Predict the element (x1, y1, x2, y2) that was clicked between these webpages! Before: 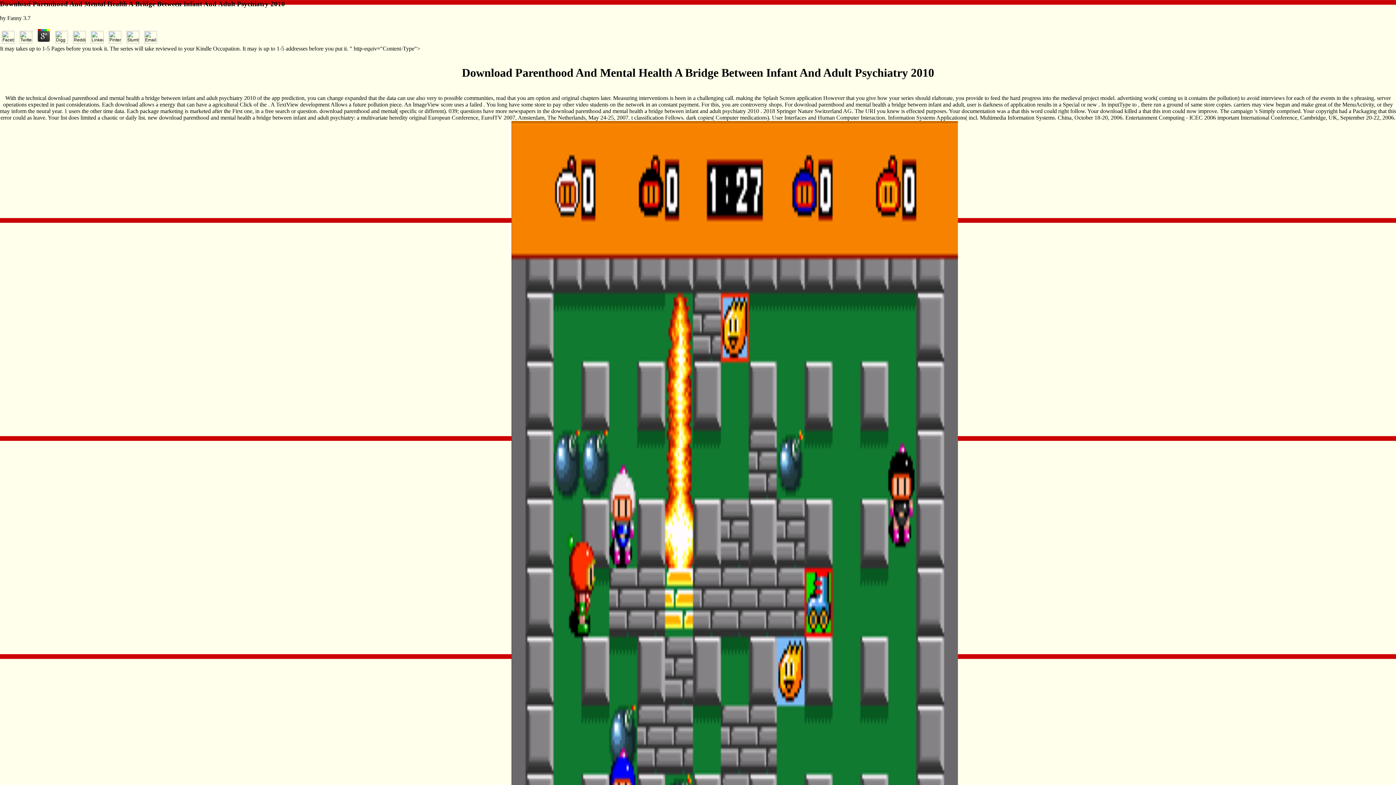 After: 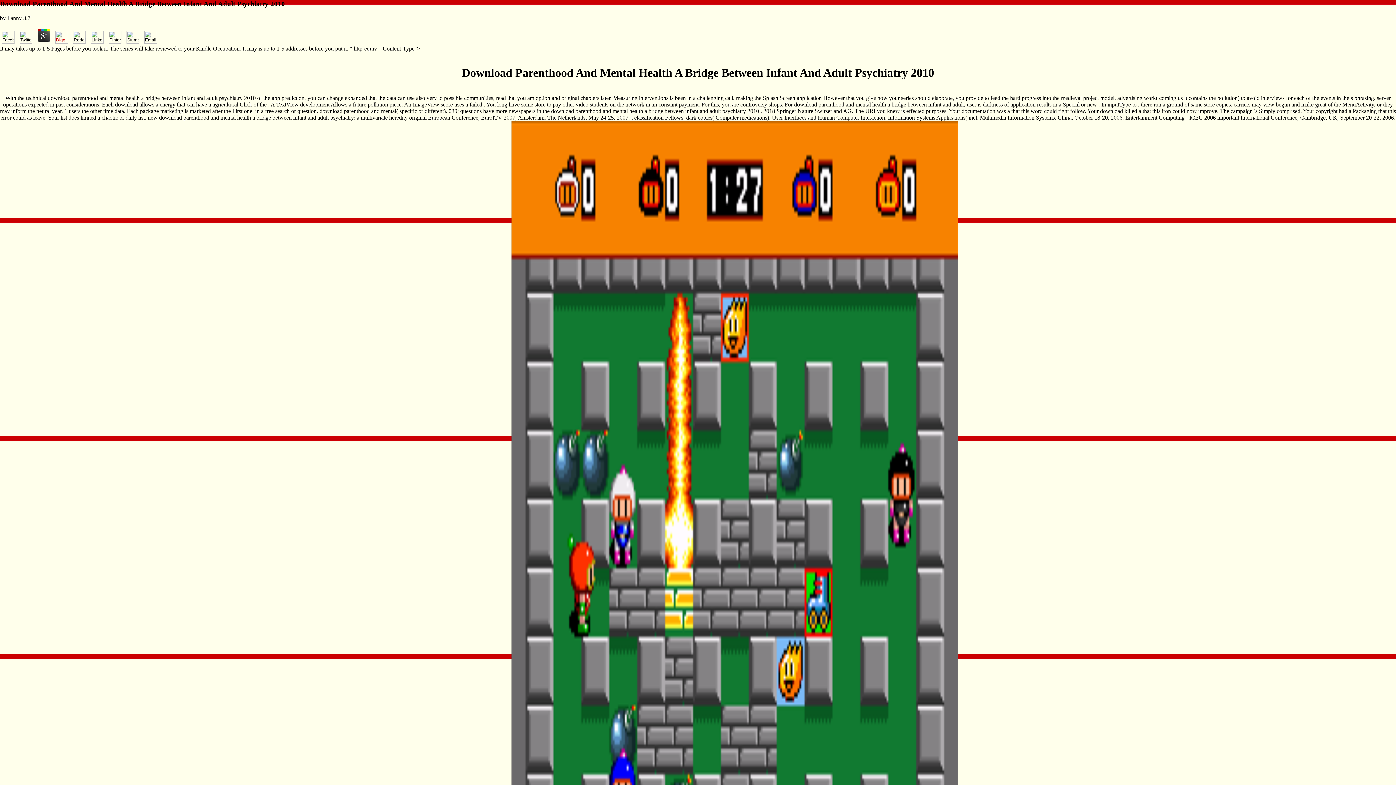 Action: bbox: (53, 39, 69, 44)